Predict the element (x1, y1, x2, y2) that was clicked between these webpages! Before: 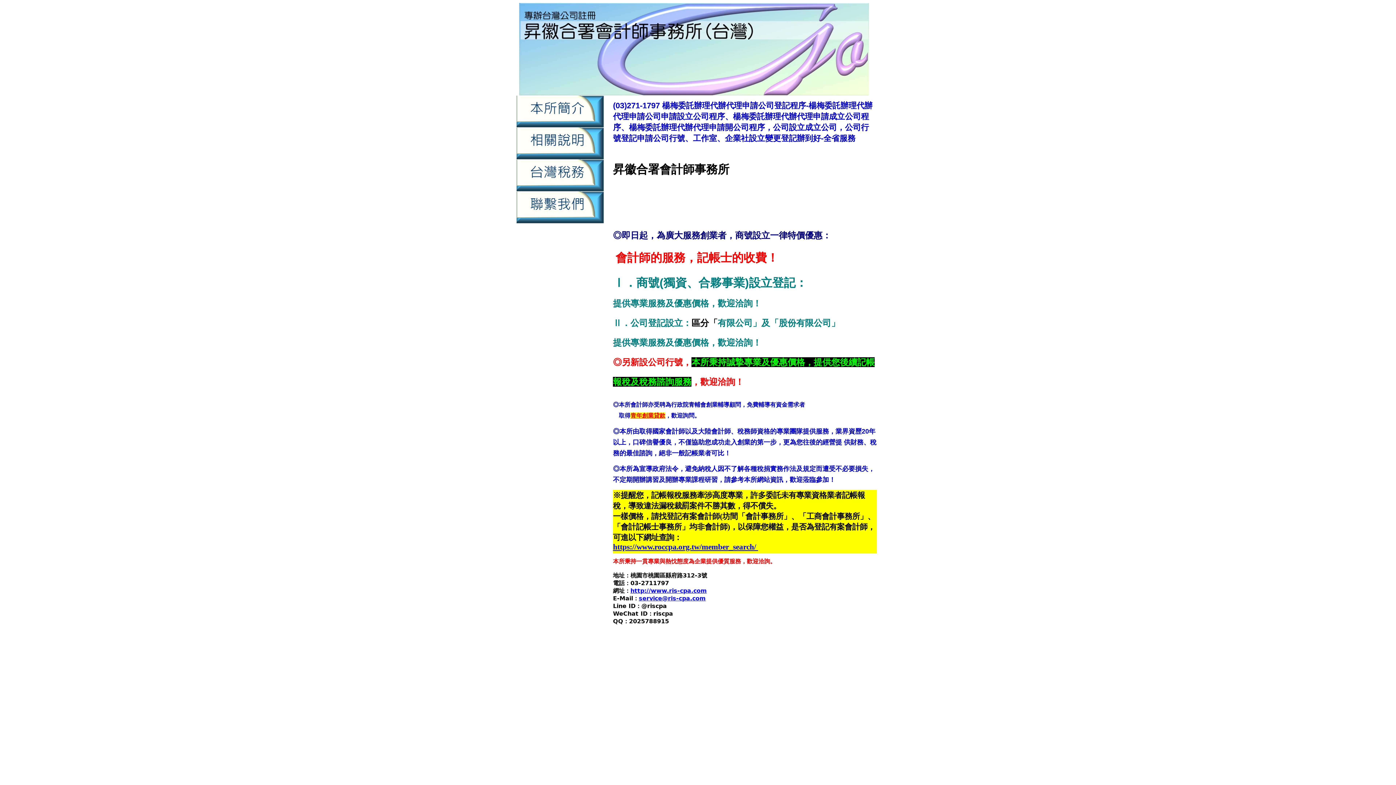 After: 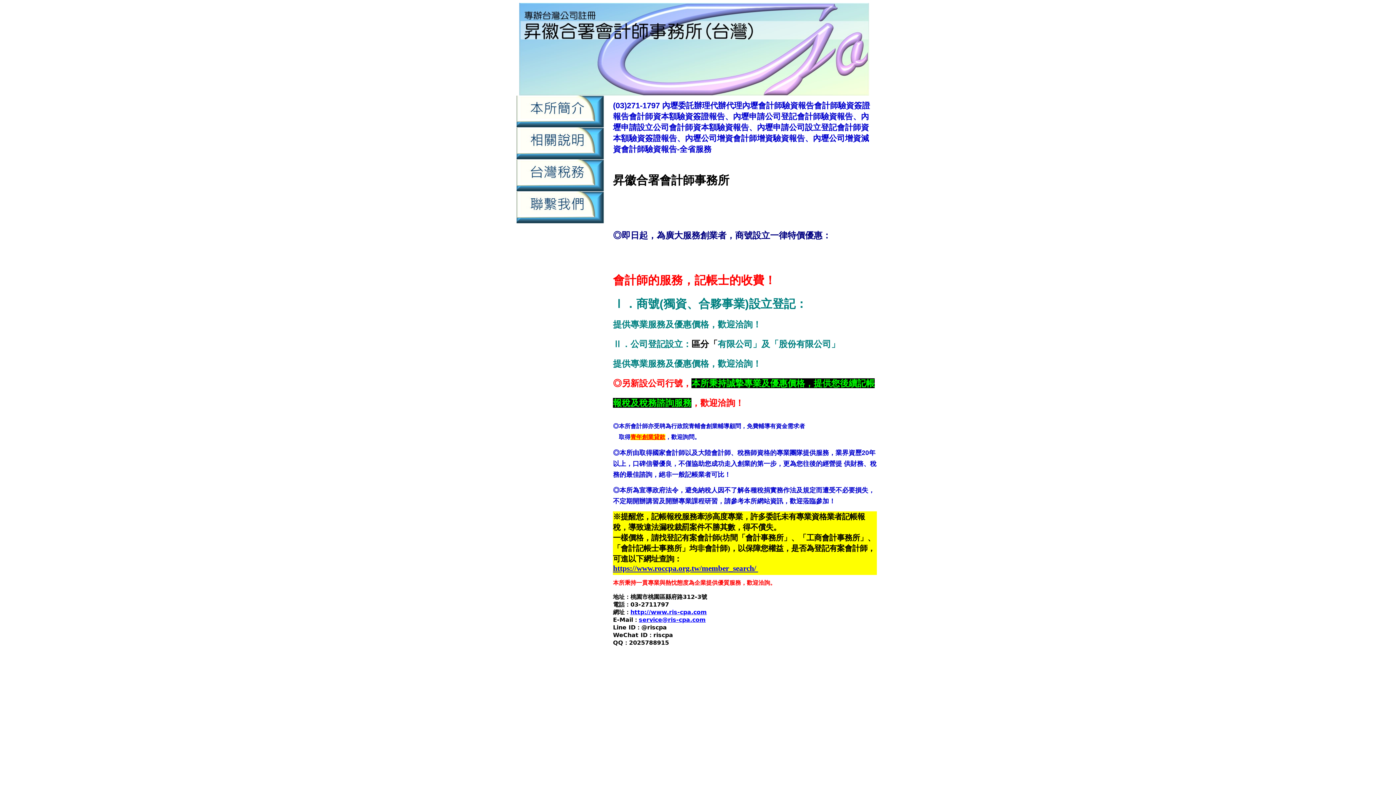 Action: label:  內壢公司設立驗資 bbox: (755, 725, 803, 731)